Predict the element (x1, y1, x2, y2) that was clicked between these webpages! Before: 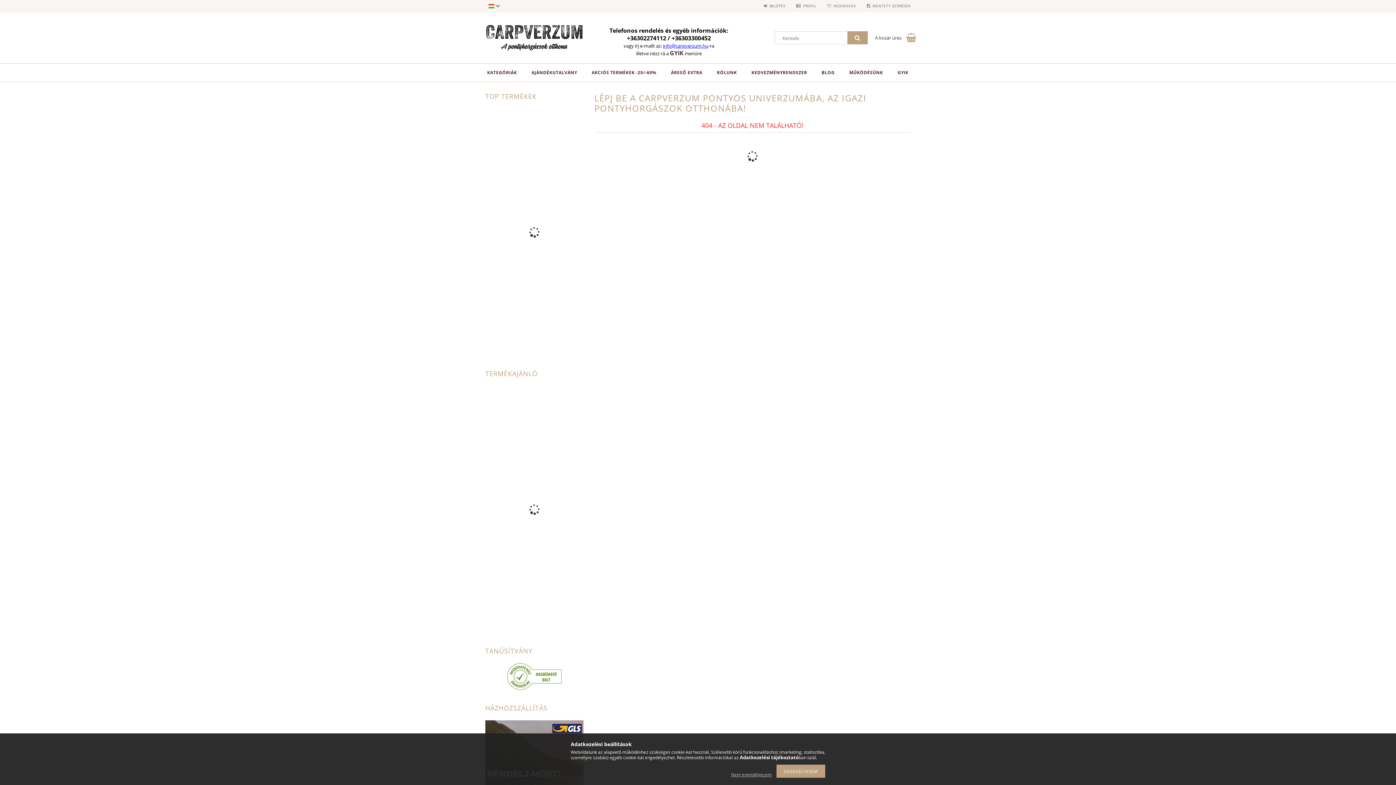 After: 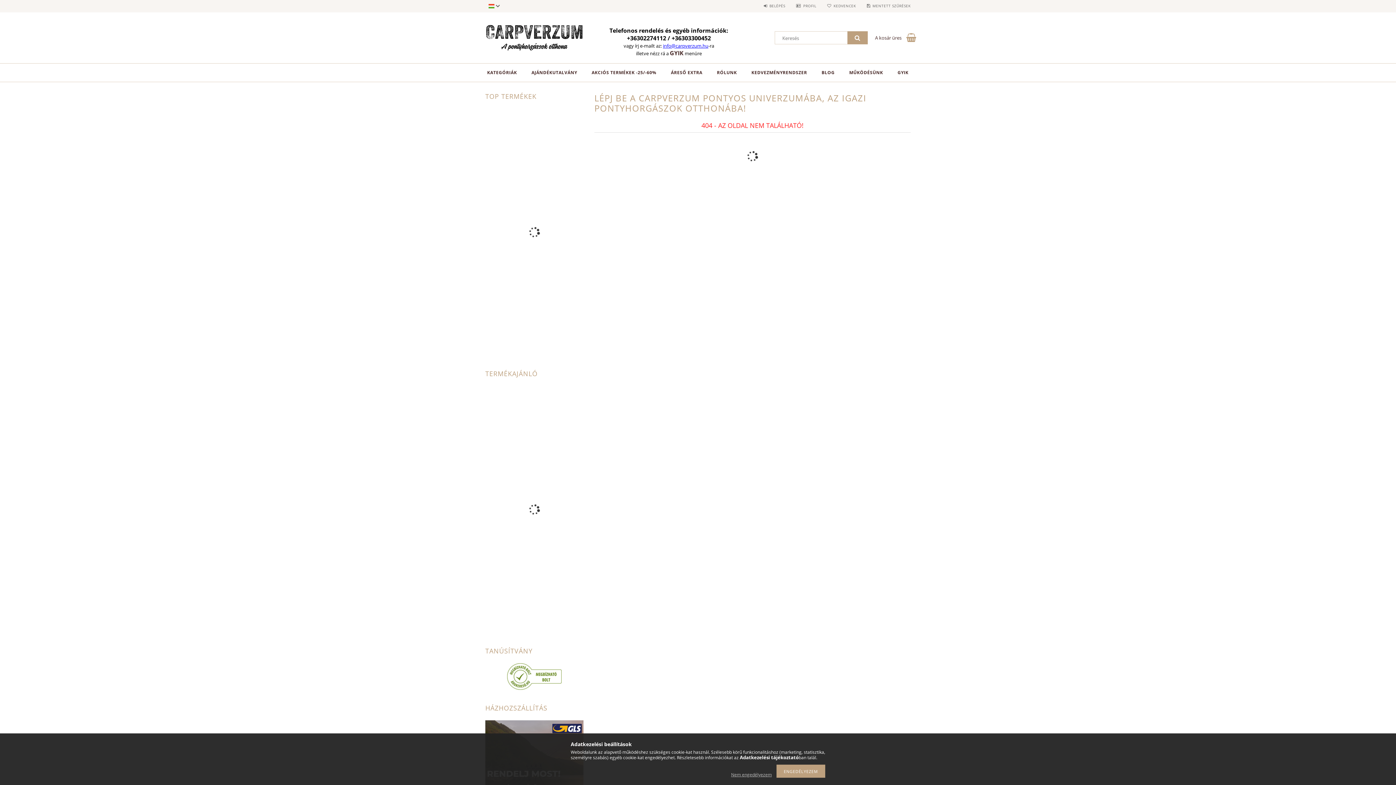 Action: label: Adatkezelési tájékoztató bbox: (740, 754, 798, 761)